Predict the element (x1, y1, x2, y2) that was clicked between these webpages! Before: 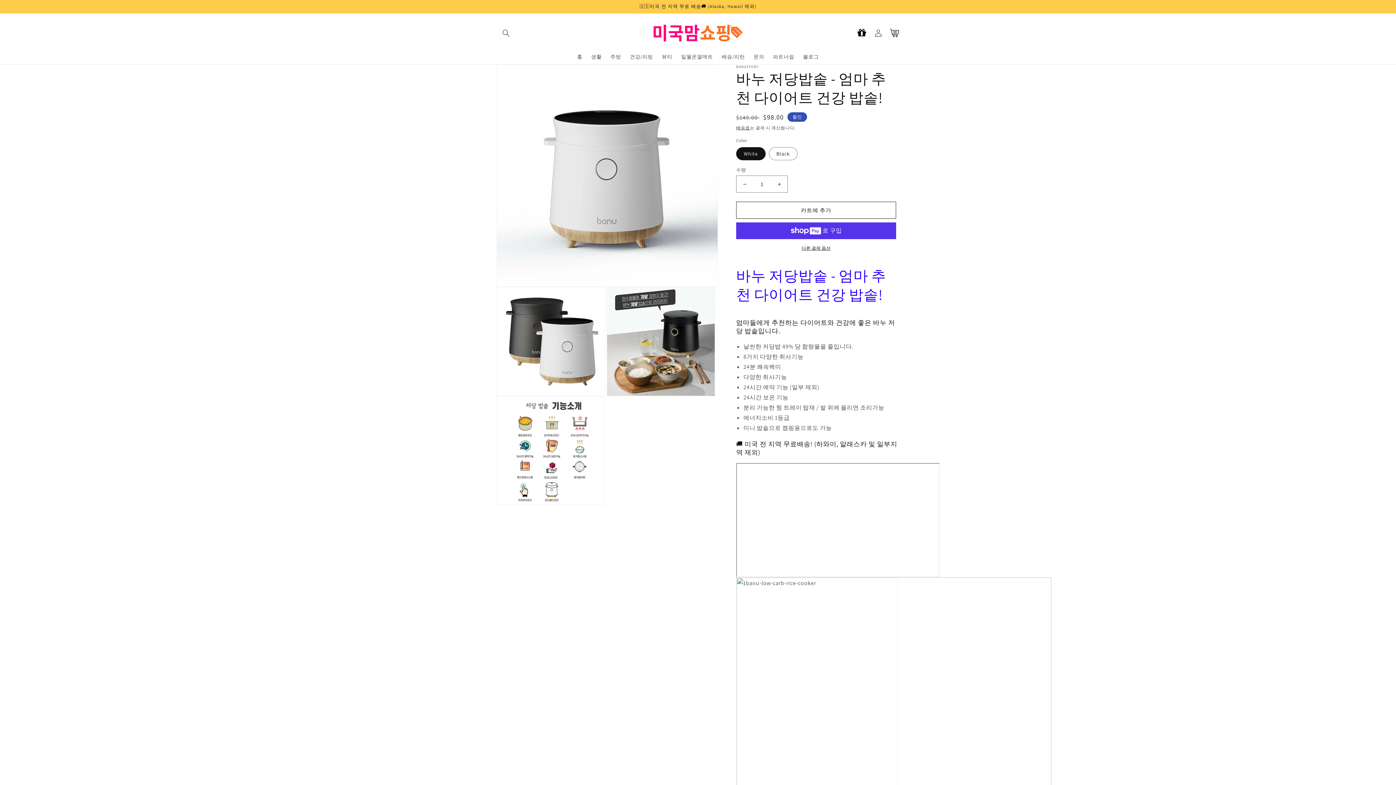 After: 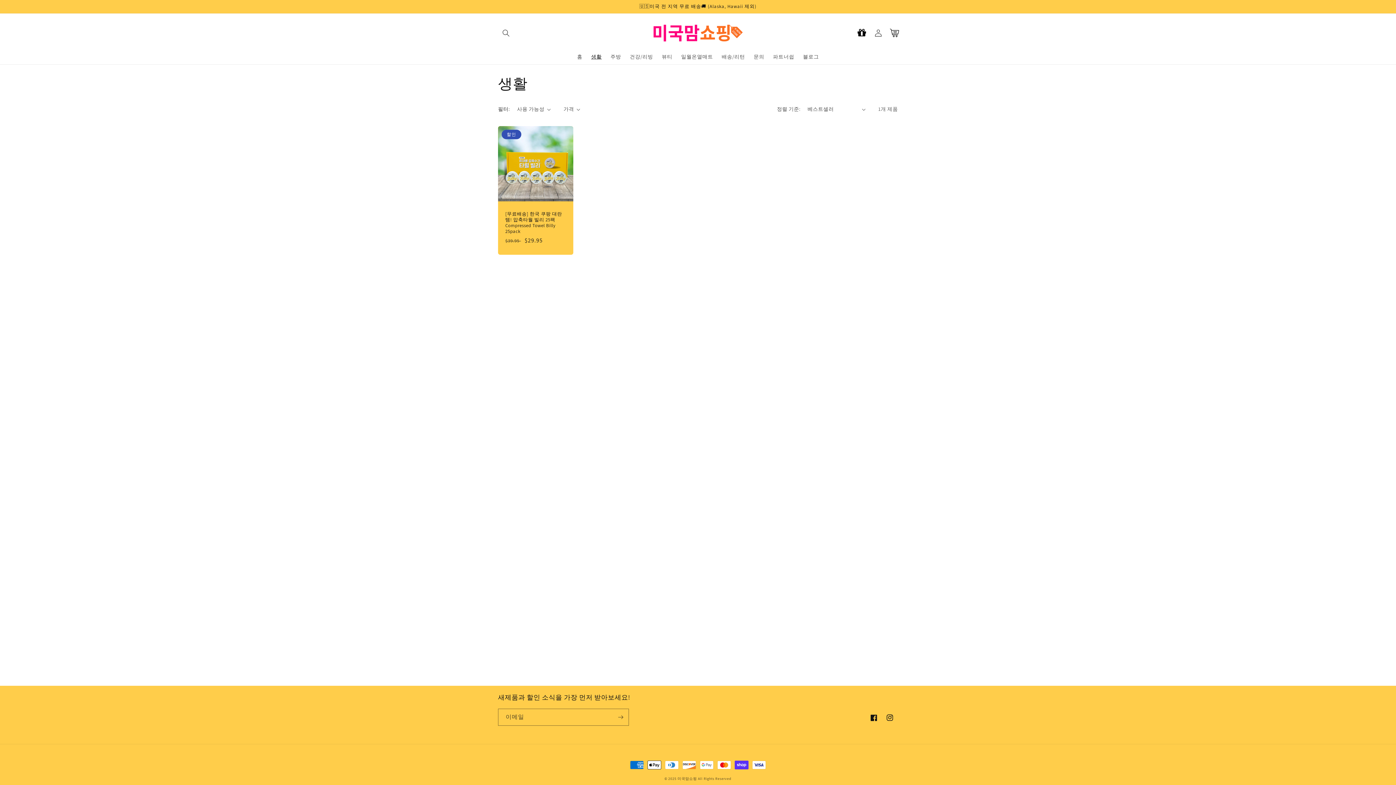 Action: label: 생활 bbox: (586, 49, 606, 64)